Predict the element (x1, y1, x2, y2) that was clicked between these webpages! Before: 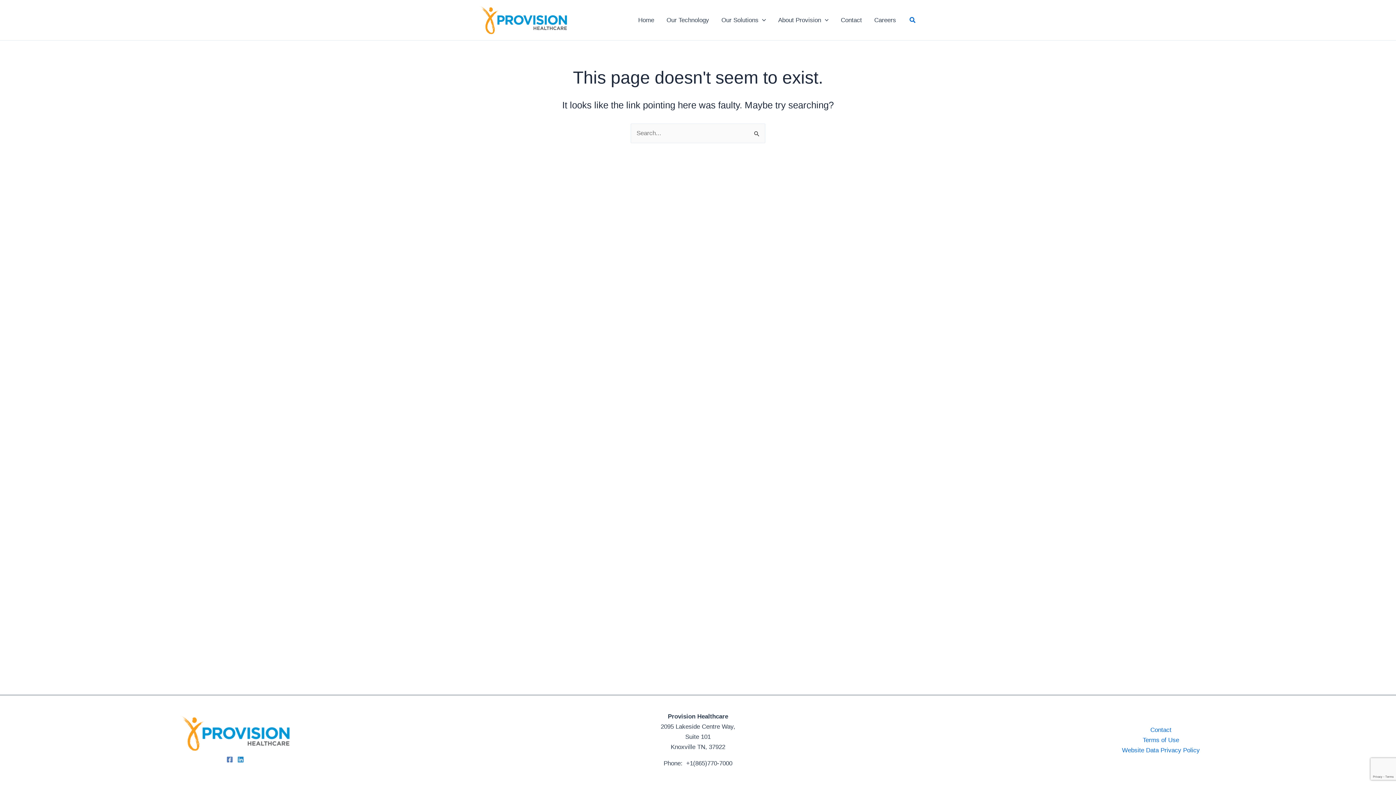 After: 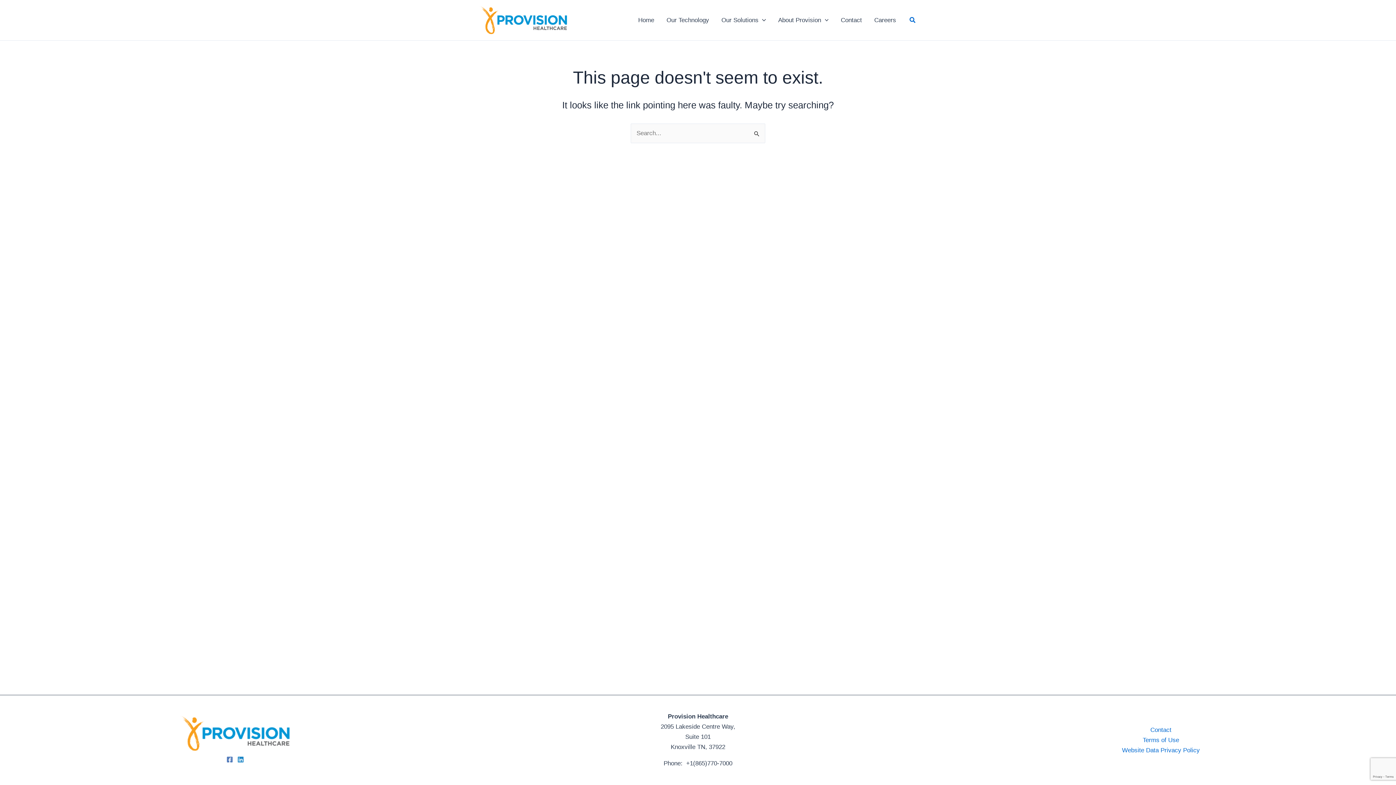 Action: label: Linkedin bbox: (237, 756, 243, 763)